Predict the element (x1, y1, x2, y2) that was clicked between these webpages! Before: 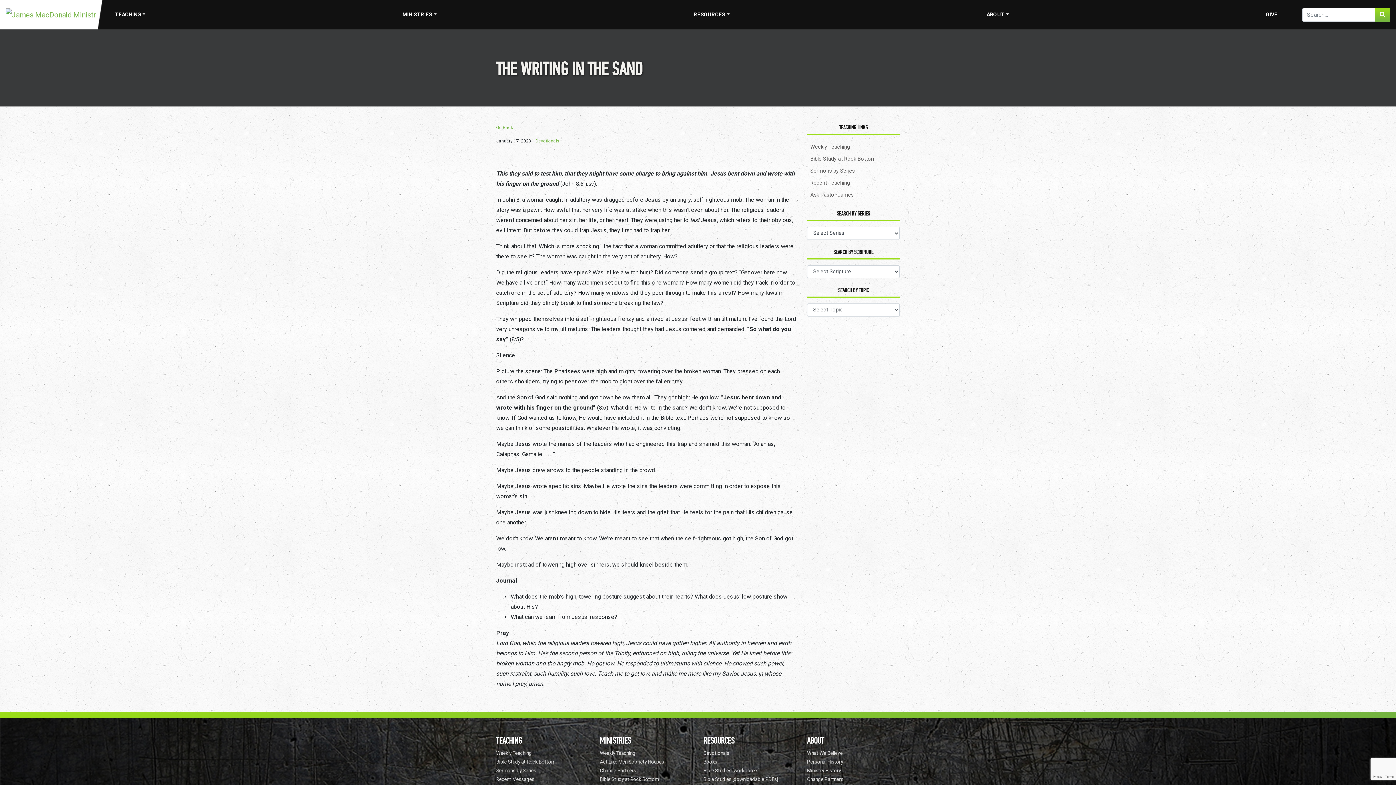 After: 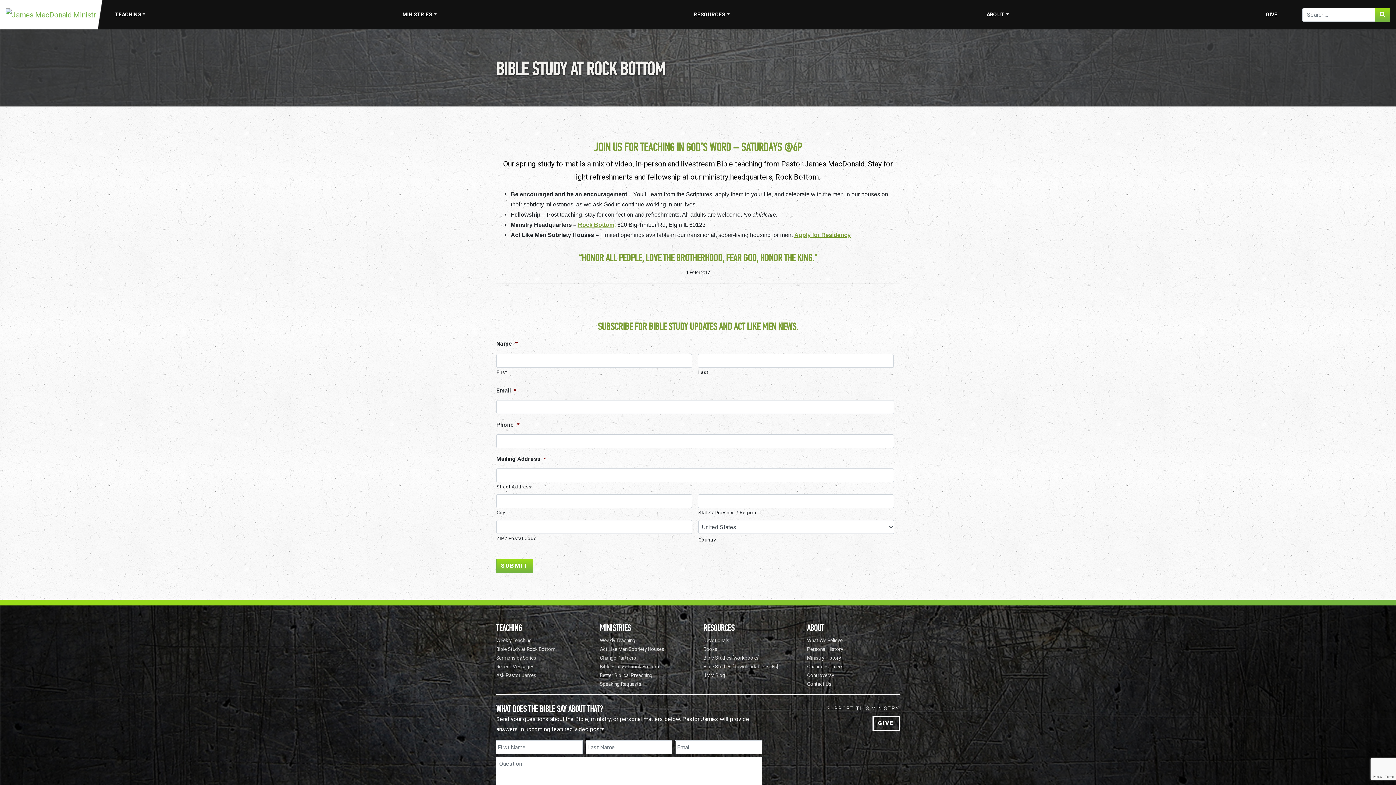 Action: label: Bible Study at Rock Bottom bbox: (810, 154, 896, 163)